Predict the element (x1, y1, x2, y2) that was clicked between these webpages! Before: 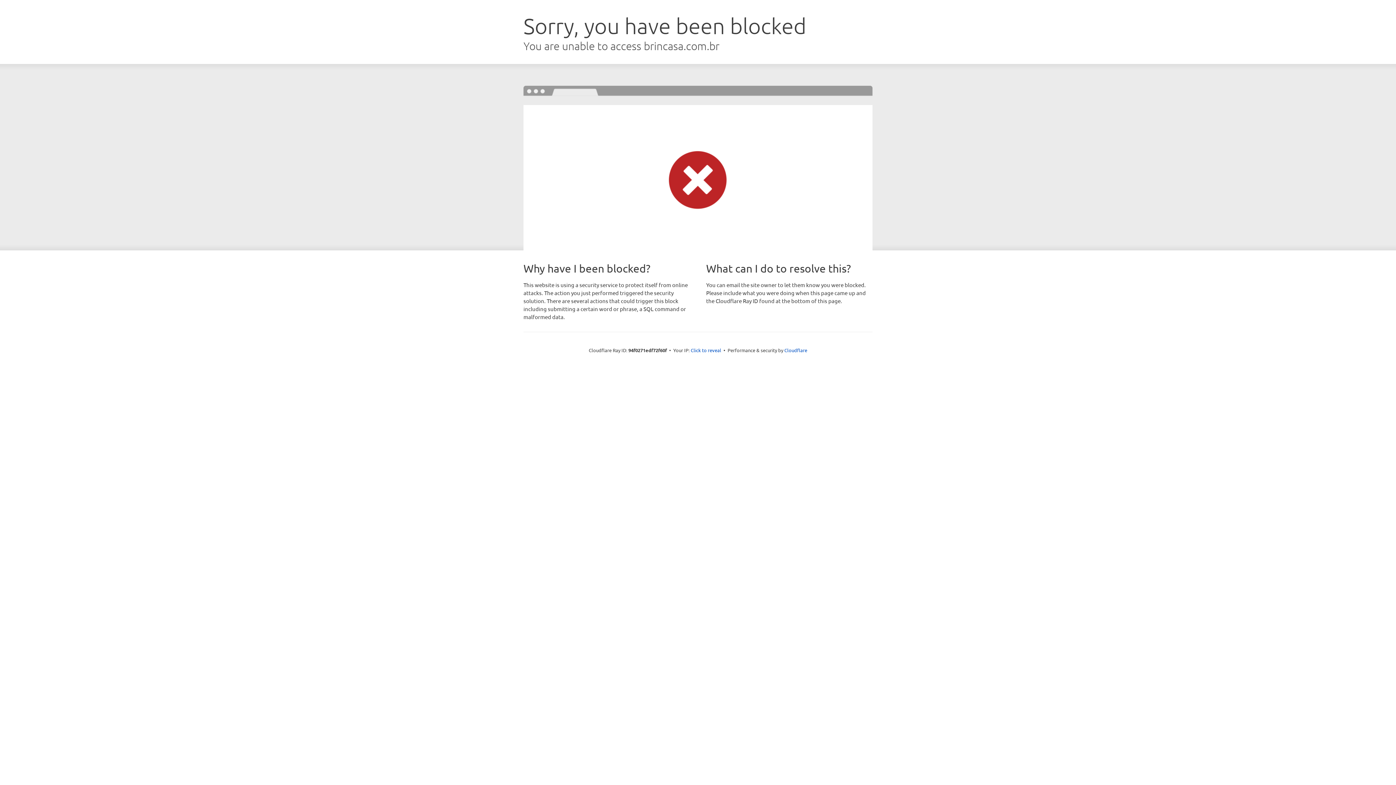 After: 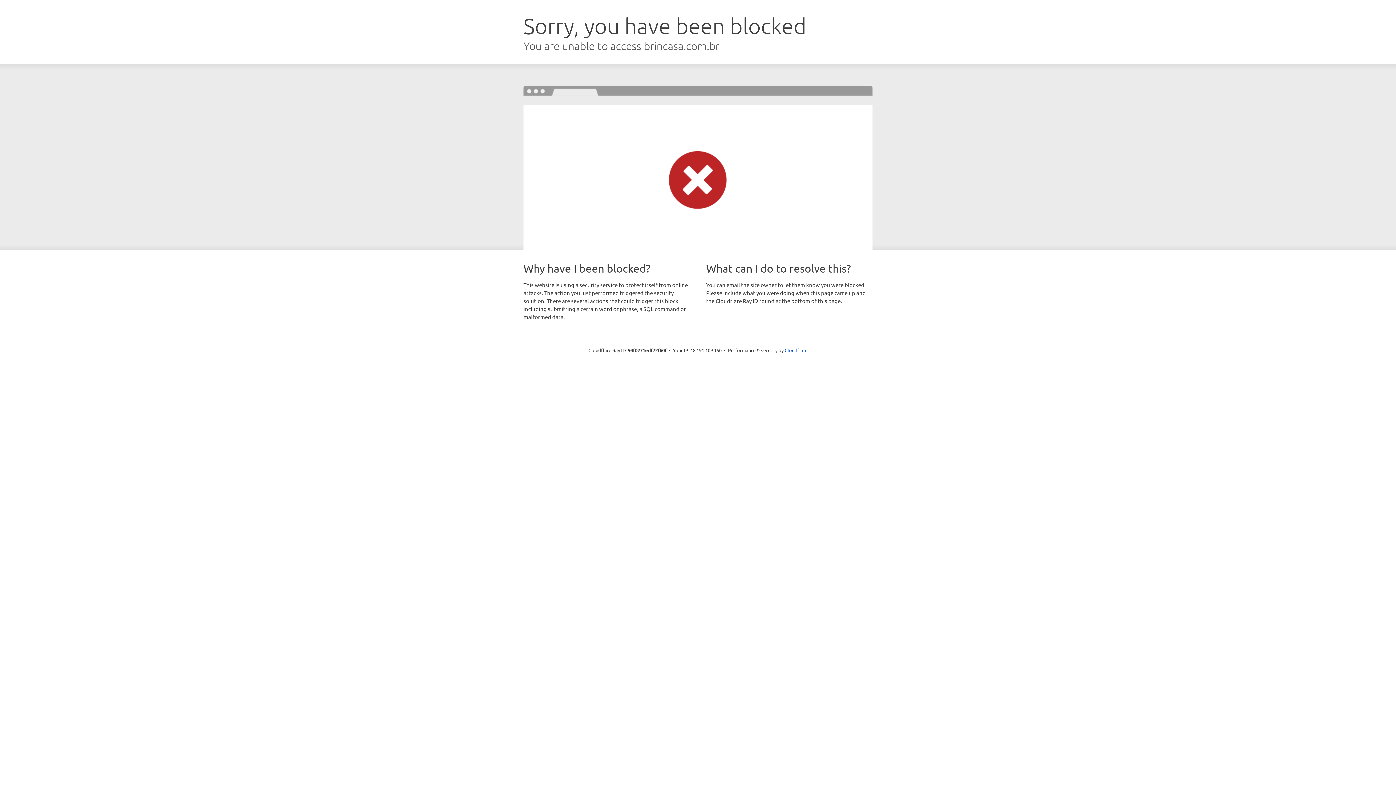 Action: bbox: (690, 346, 721, 353) label: Click to reveal